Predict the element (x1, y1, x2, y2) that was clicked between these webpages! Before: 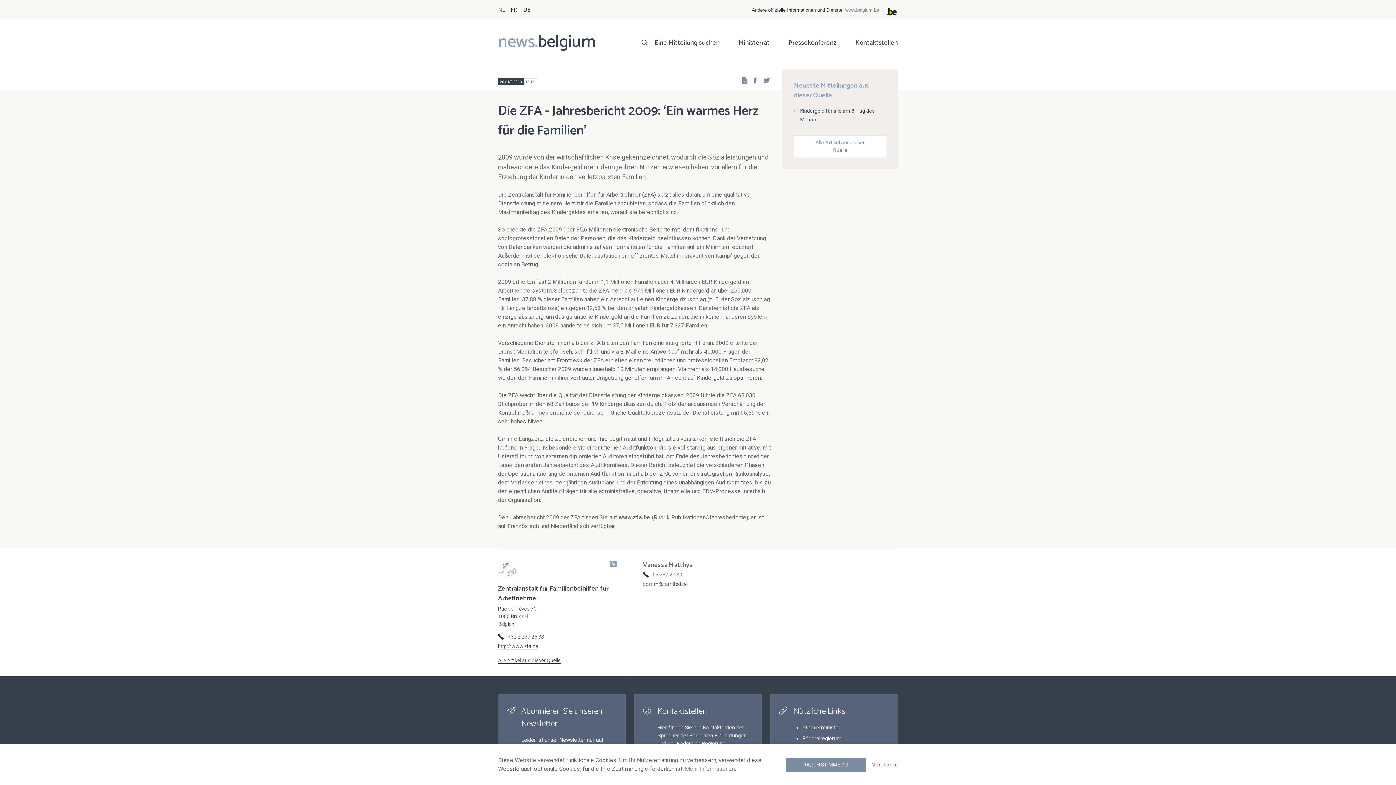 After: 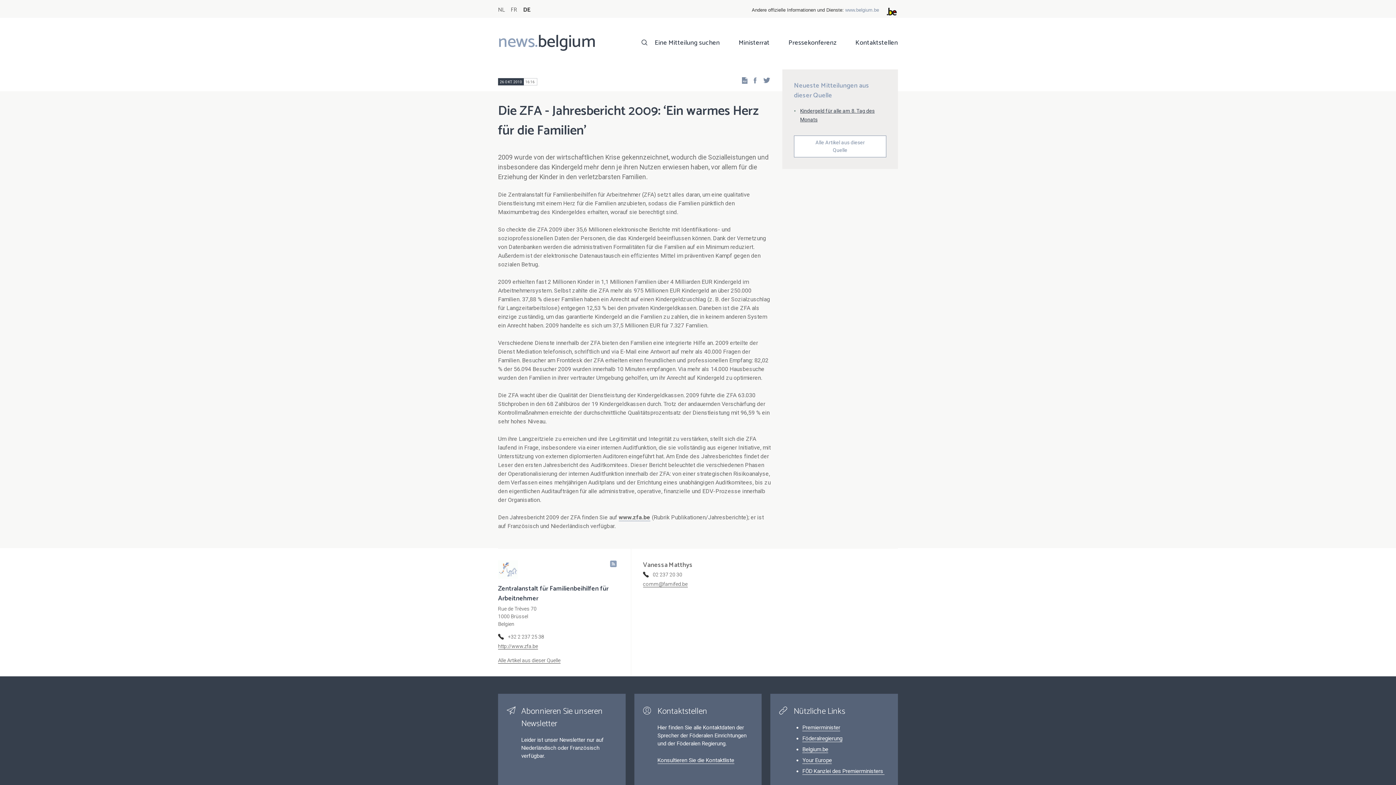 Action: label: JA, ICH STIMME ZU bbox: (785, 758, 865, 772)